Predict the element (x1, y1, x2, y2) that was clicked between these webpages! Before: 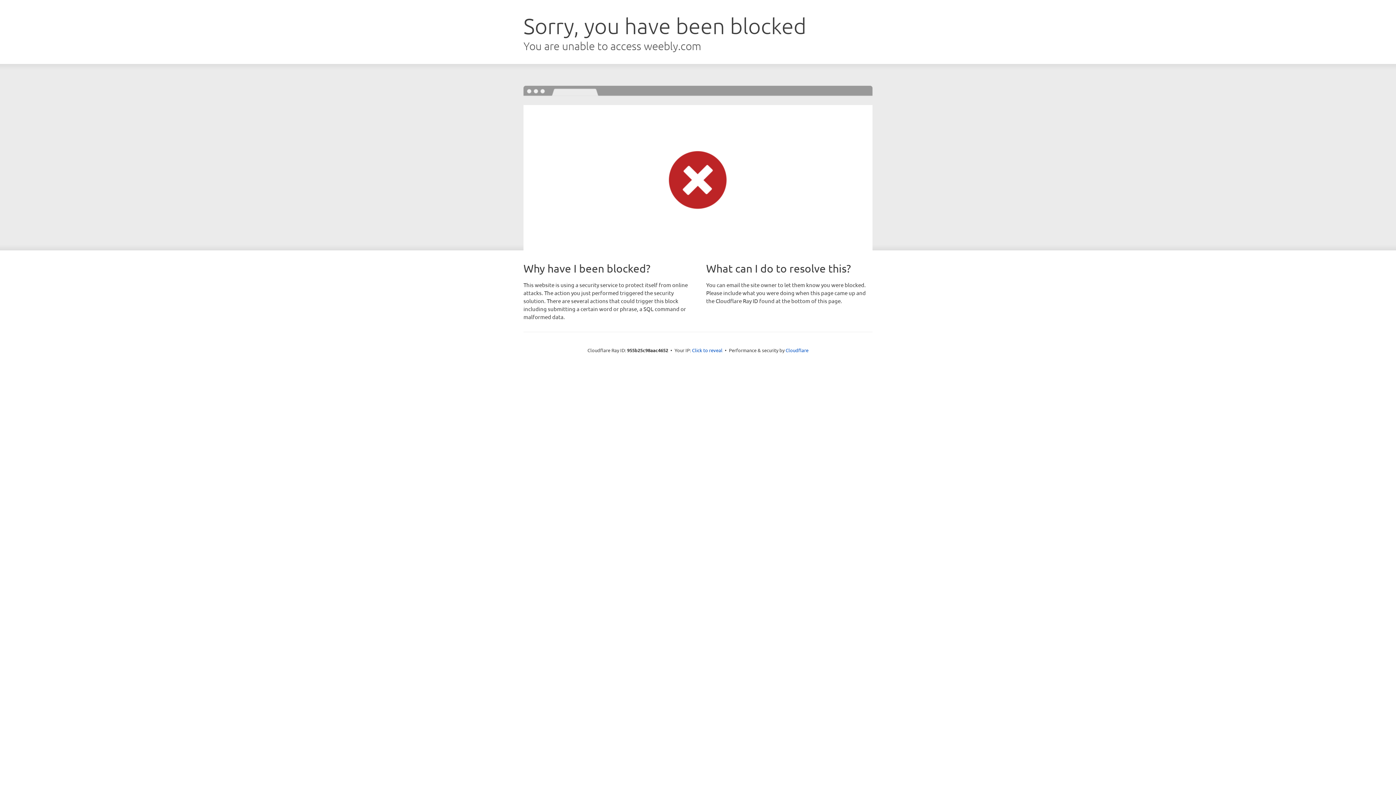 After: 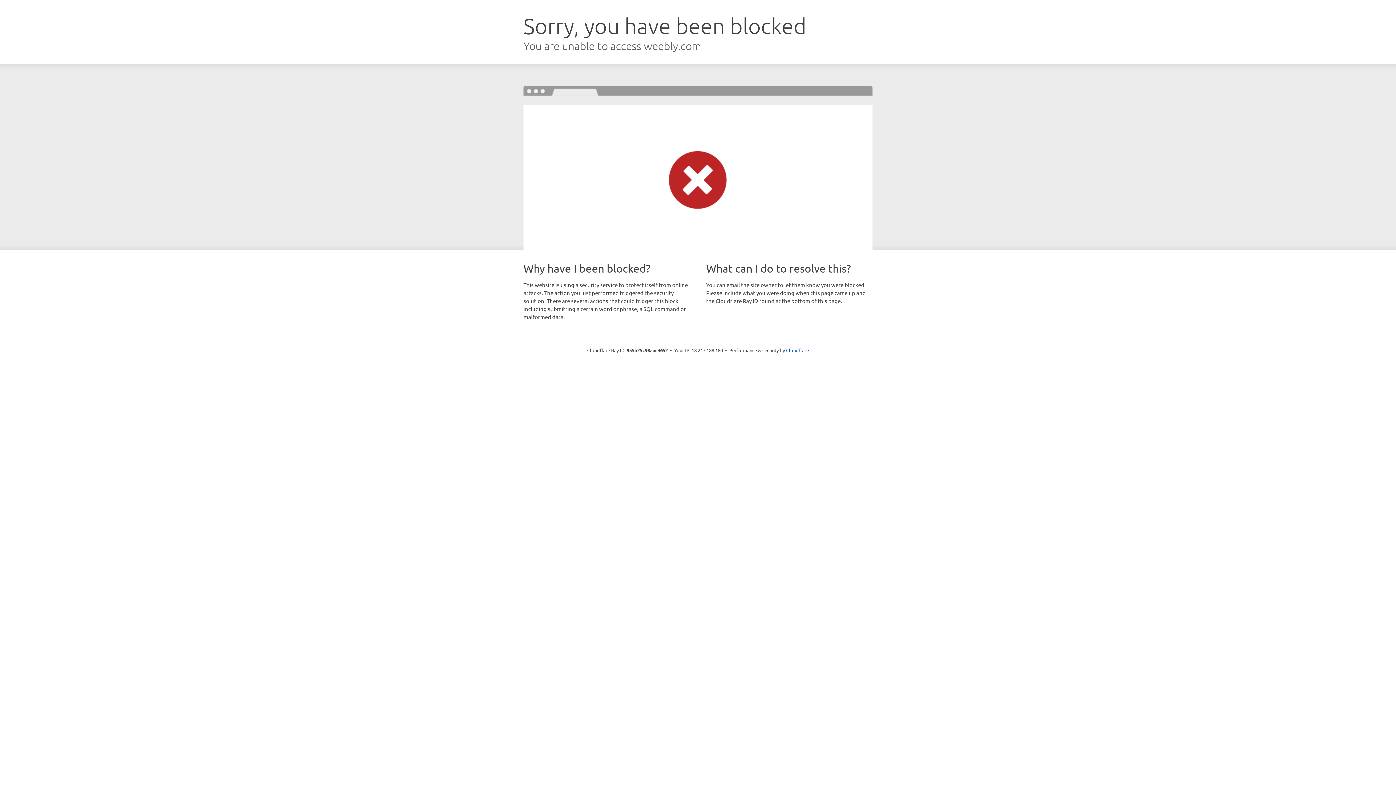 Action: bbox: (692, 346, 722, 353) label: Click to reveal